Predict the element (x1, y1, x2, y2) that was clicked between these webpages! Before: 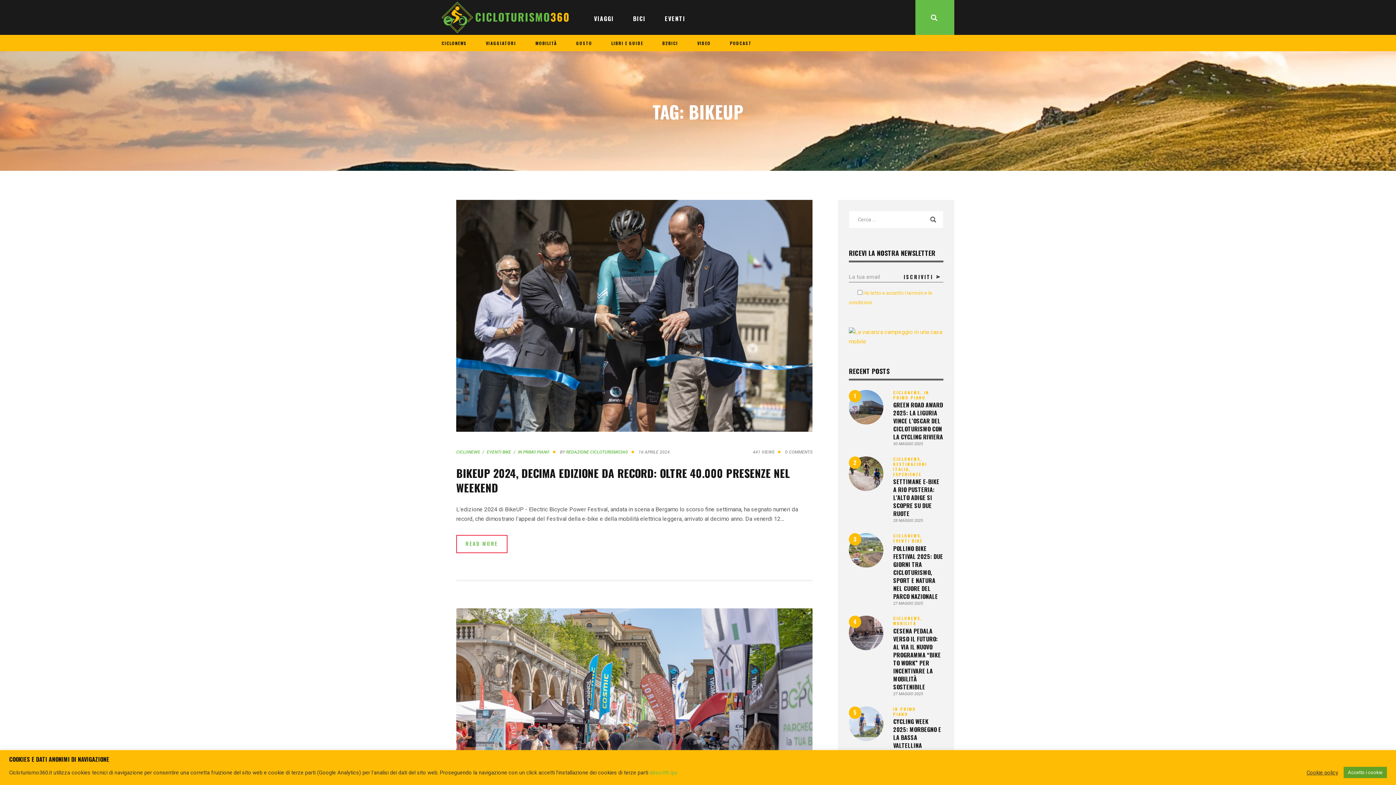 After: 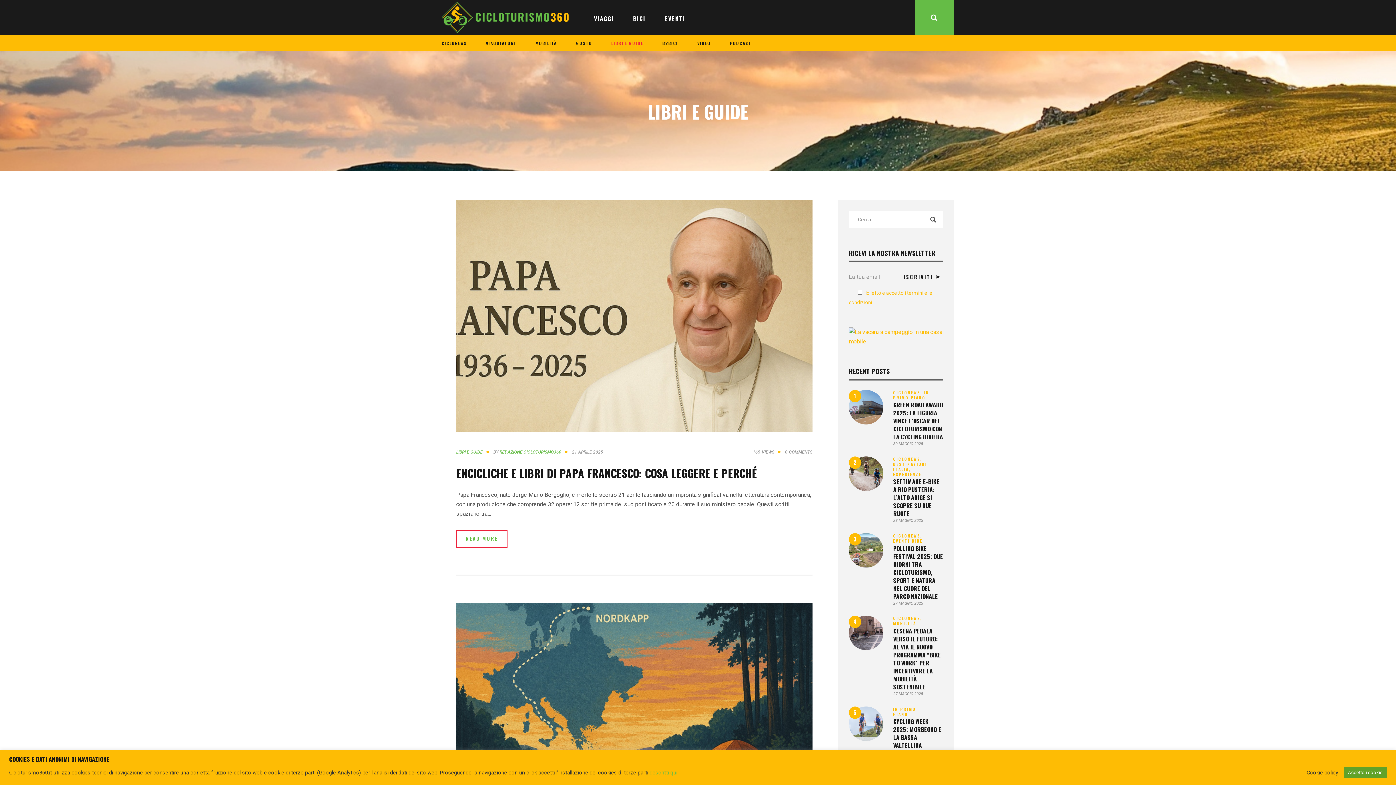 Action: bbox: (601, 37, 653, 49) label: LIBRI E GUIDE